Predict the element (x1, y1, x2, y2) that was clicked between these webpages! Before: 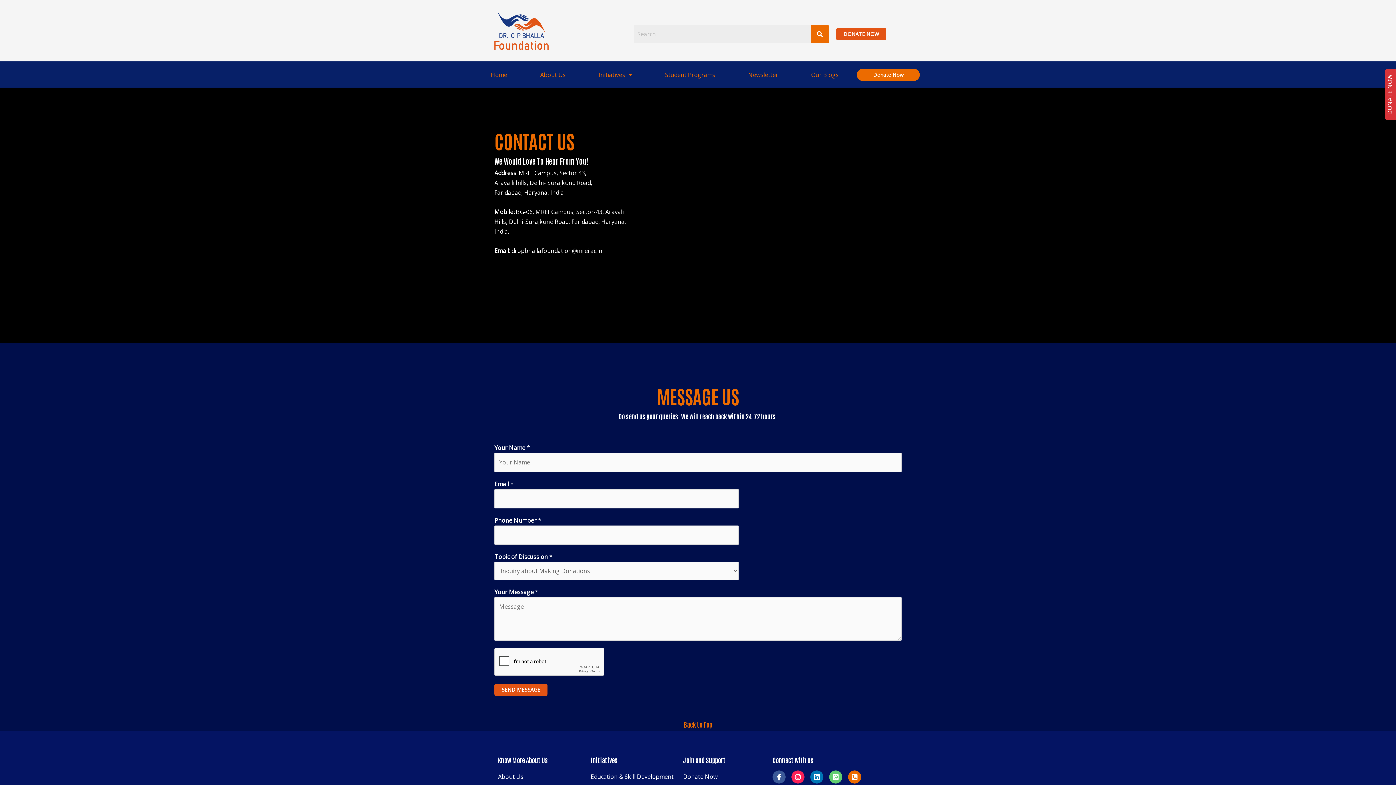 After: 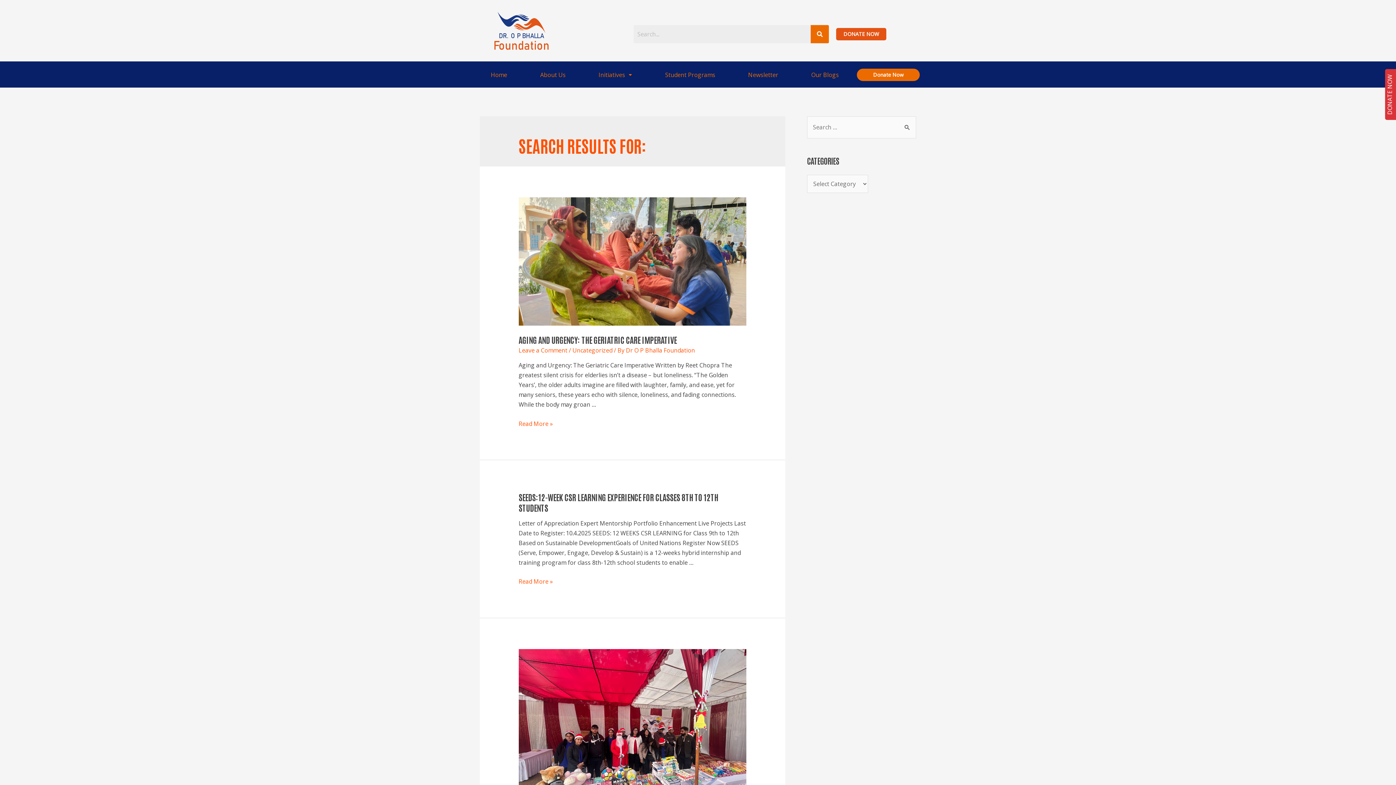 Action: bbox: (810, 25, 829, 43)